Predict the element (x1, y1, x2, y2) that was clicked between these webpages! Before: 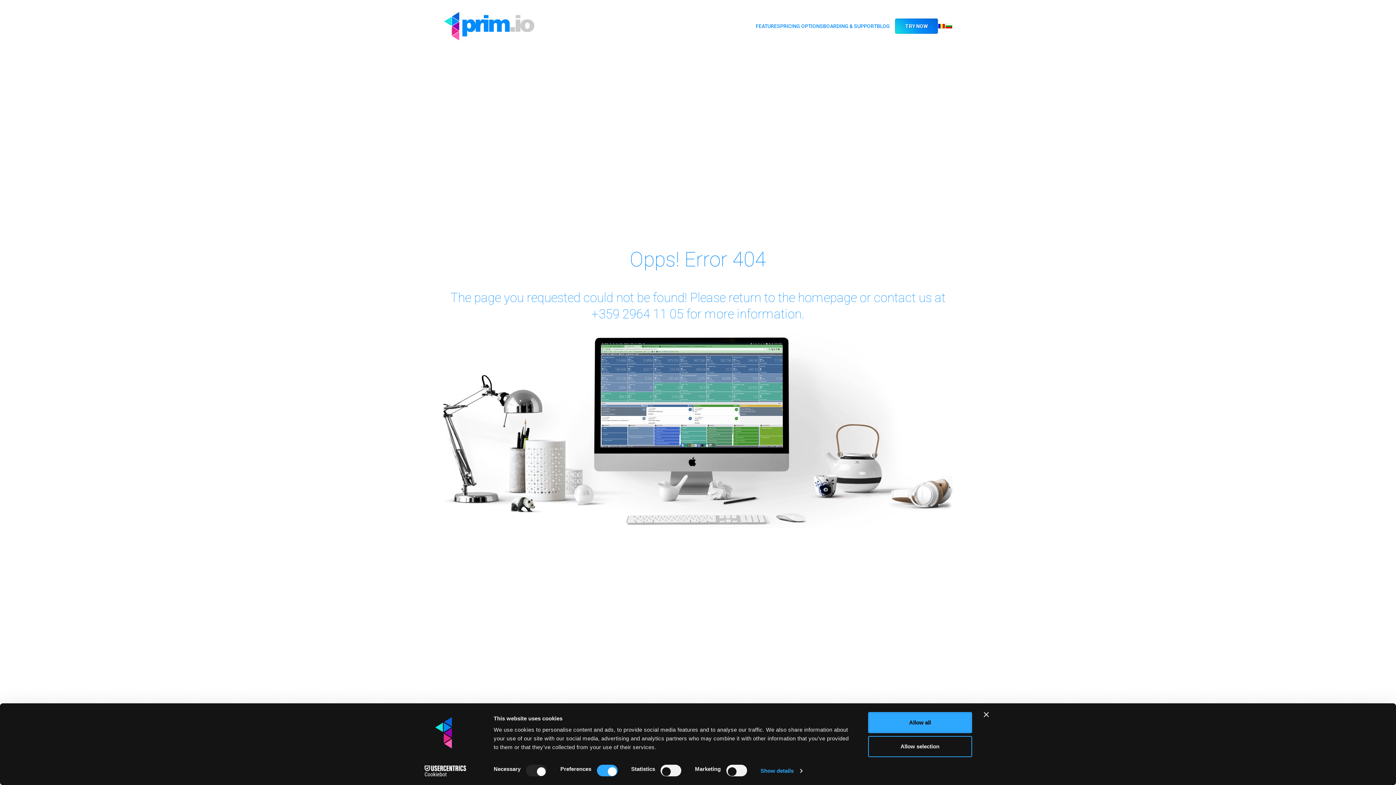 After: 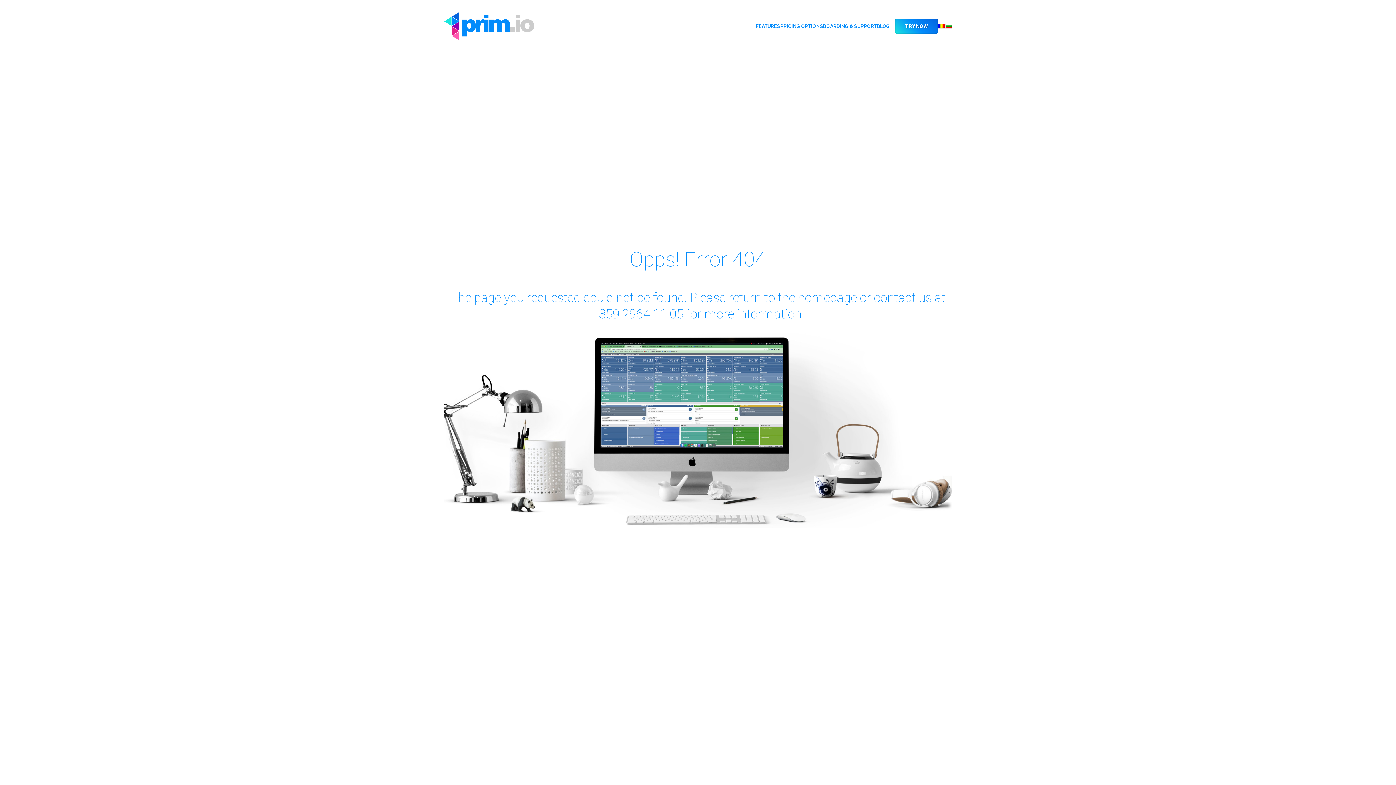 Action: bbox: (868, 712, 972, 733) label: Allow all